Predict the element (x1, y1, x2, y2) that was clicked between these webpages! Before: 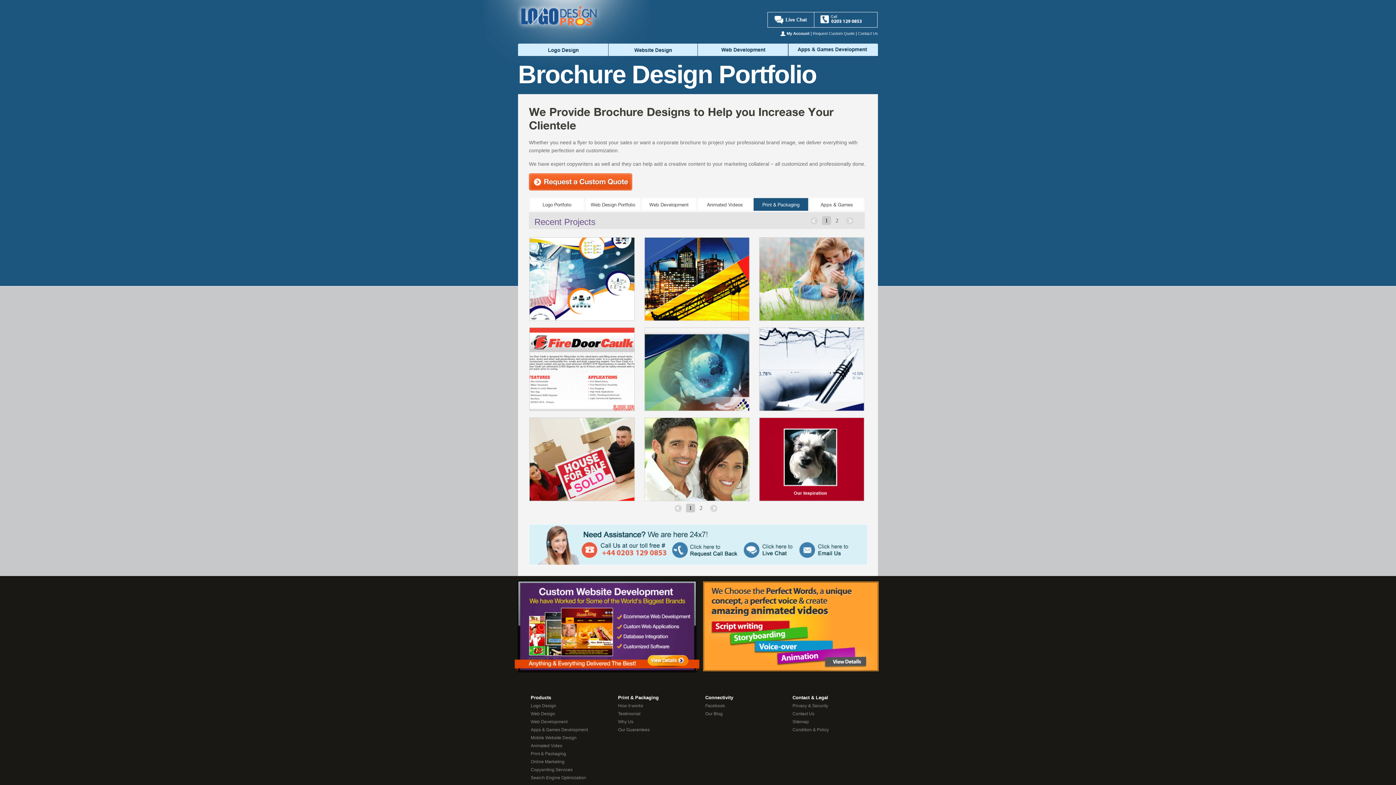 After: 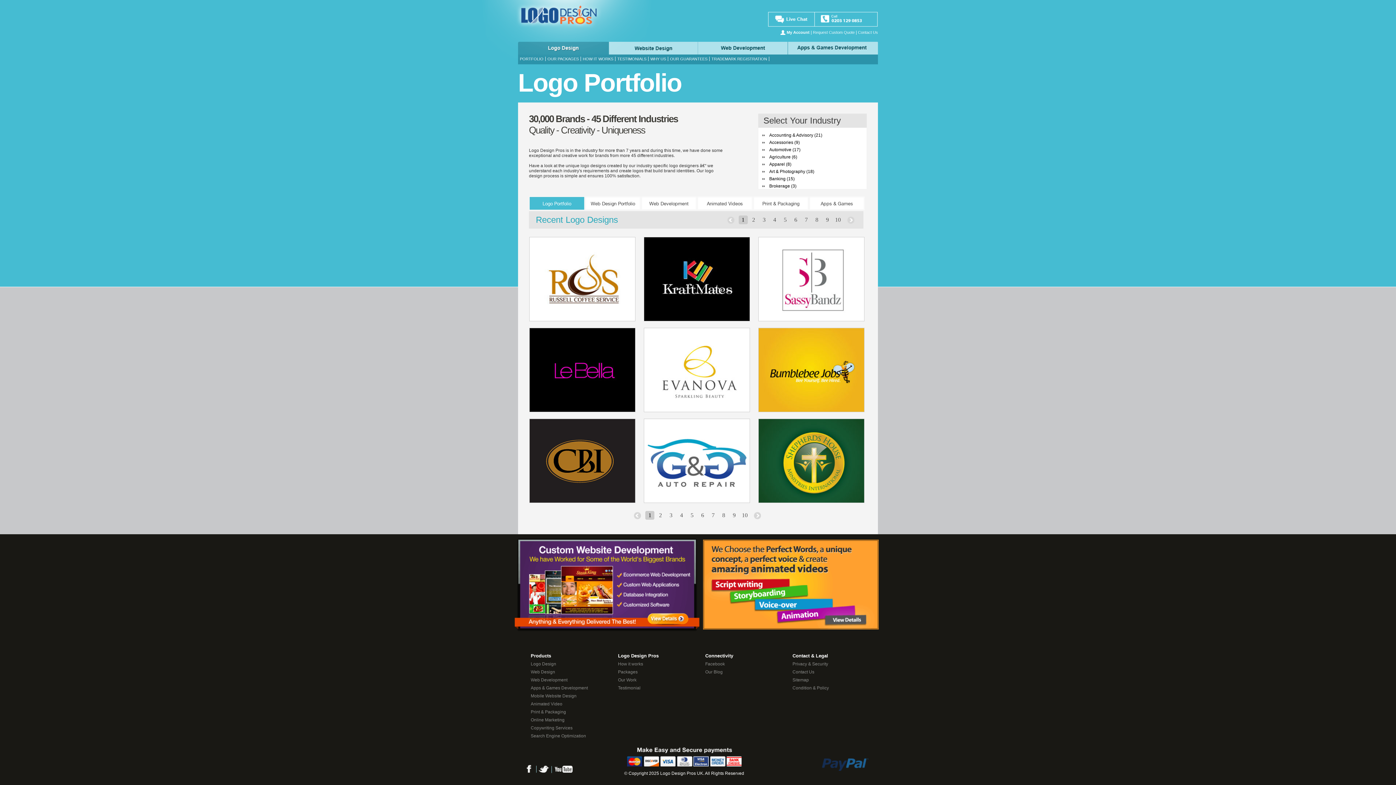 Action: bbox: (529, 197, 584, 216) label: Logo Portfolio